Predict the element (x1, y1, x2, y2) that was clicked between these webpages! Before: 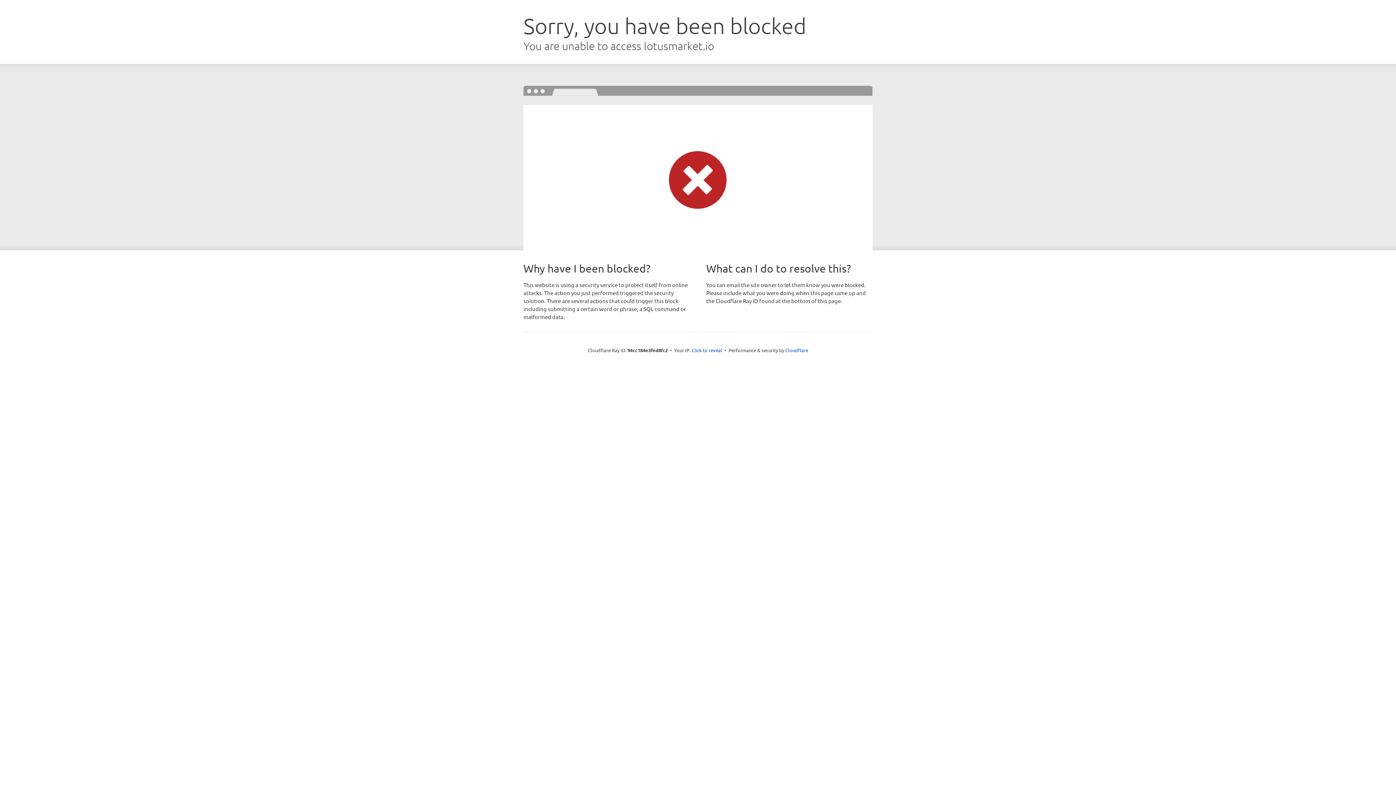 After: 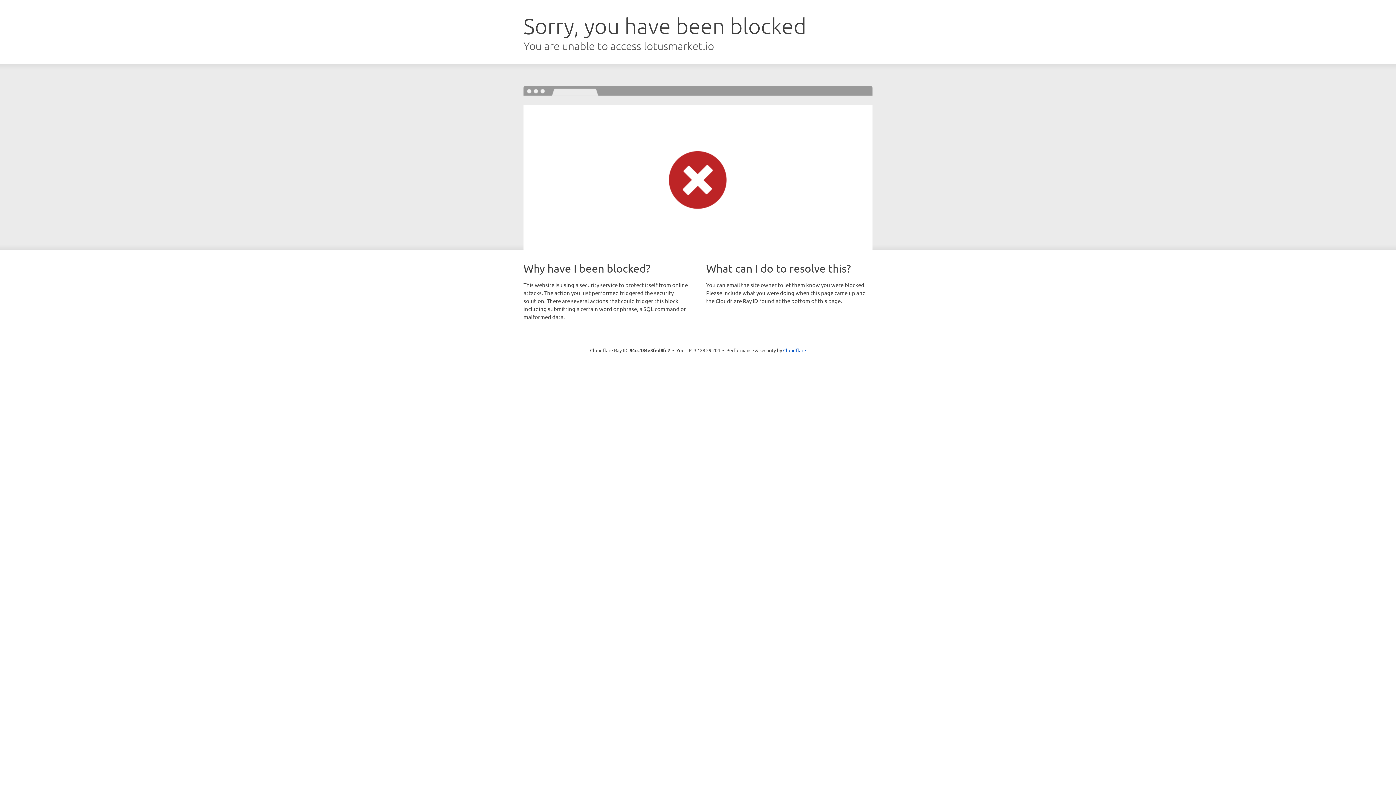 Action: label: Click to reveal bbox: (691, 346, 722, 353)